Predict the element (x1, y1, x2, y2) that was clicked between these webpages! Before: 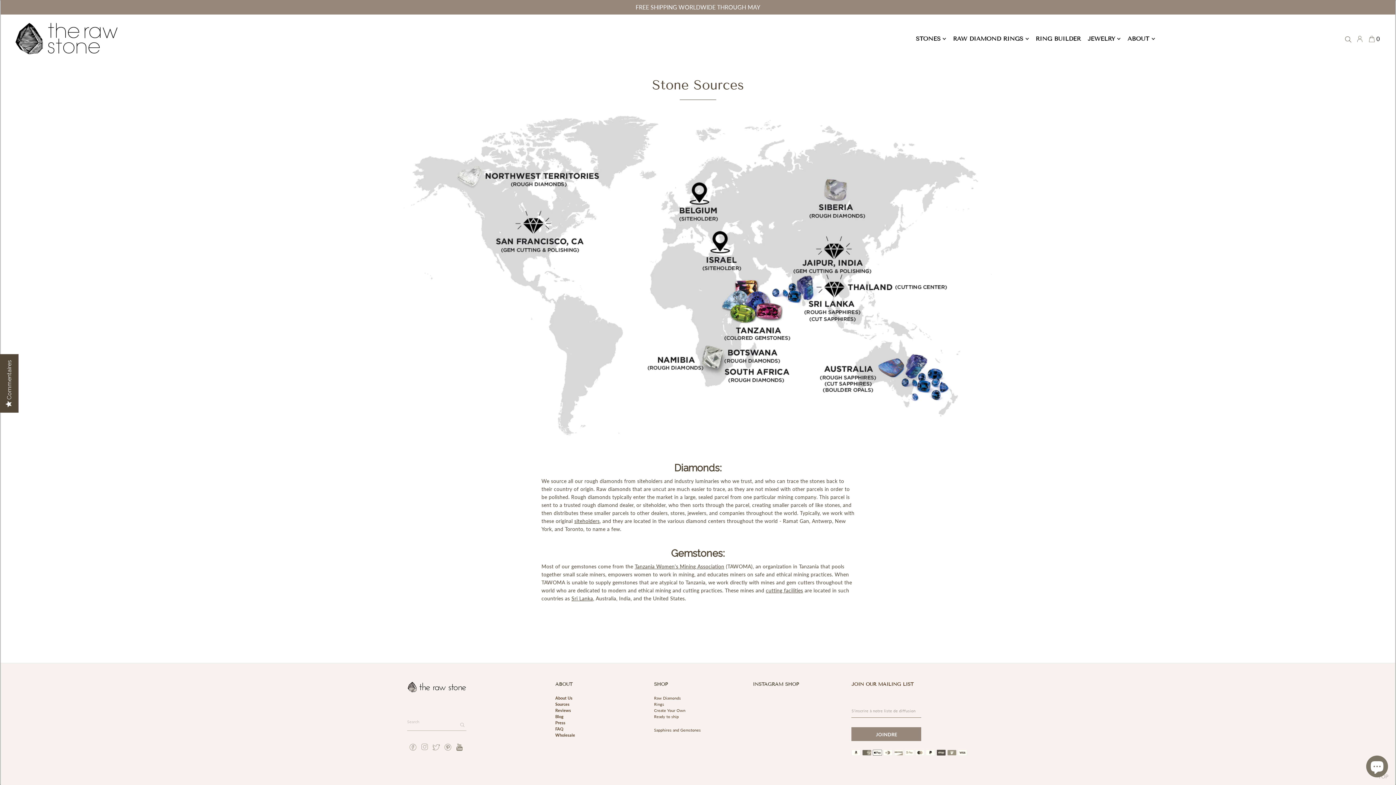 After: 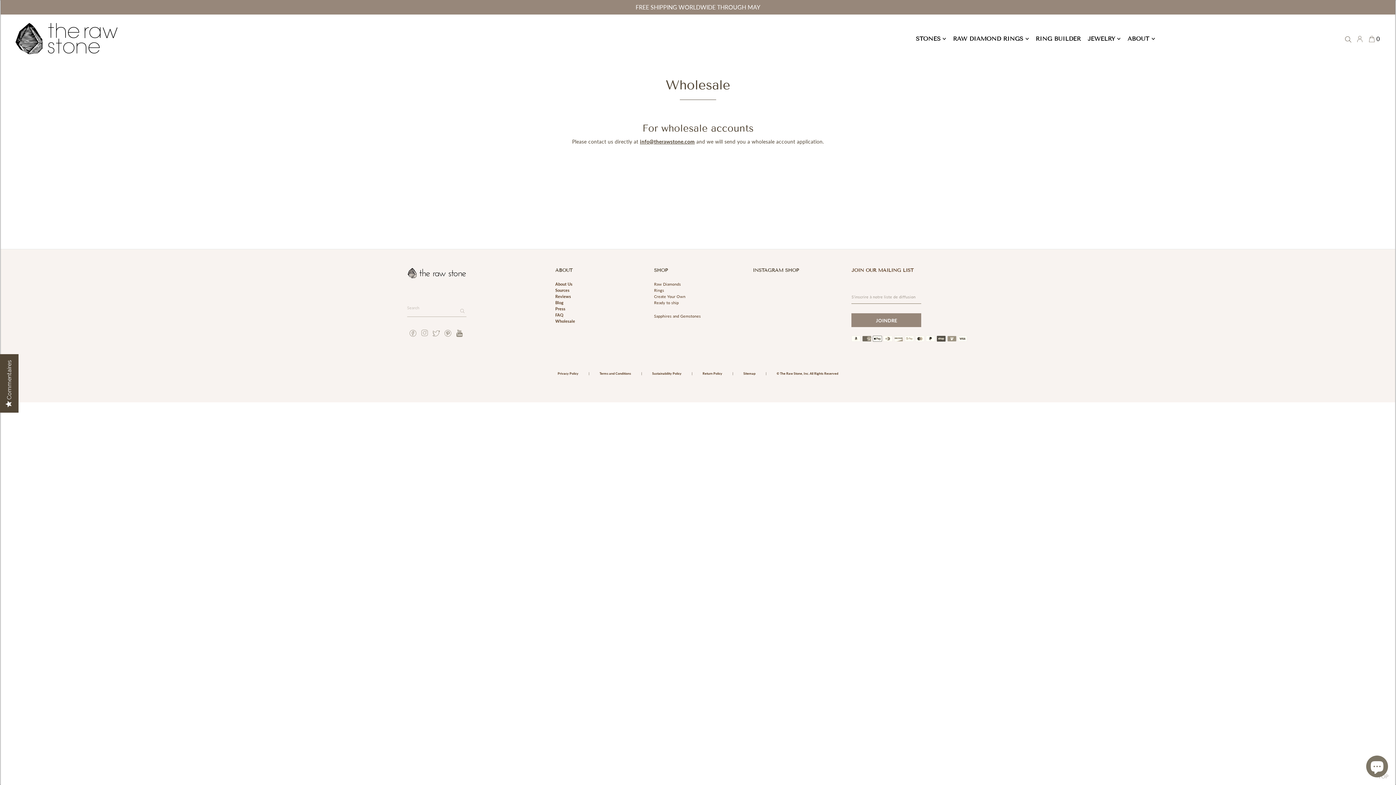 Action: bbox: (555, 733, 575, 737) label: Wholesale